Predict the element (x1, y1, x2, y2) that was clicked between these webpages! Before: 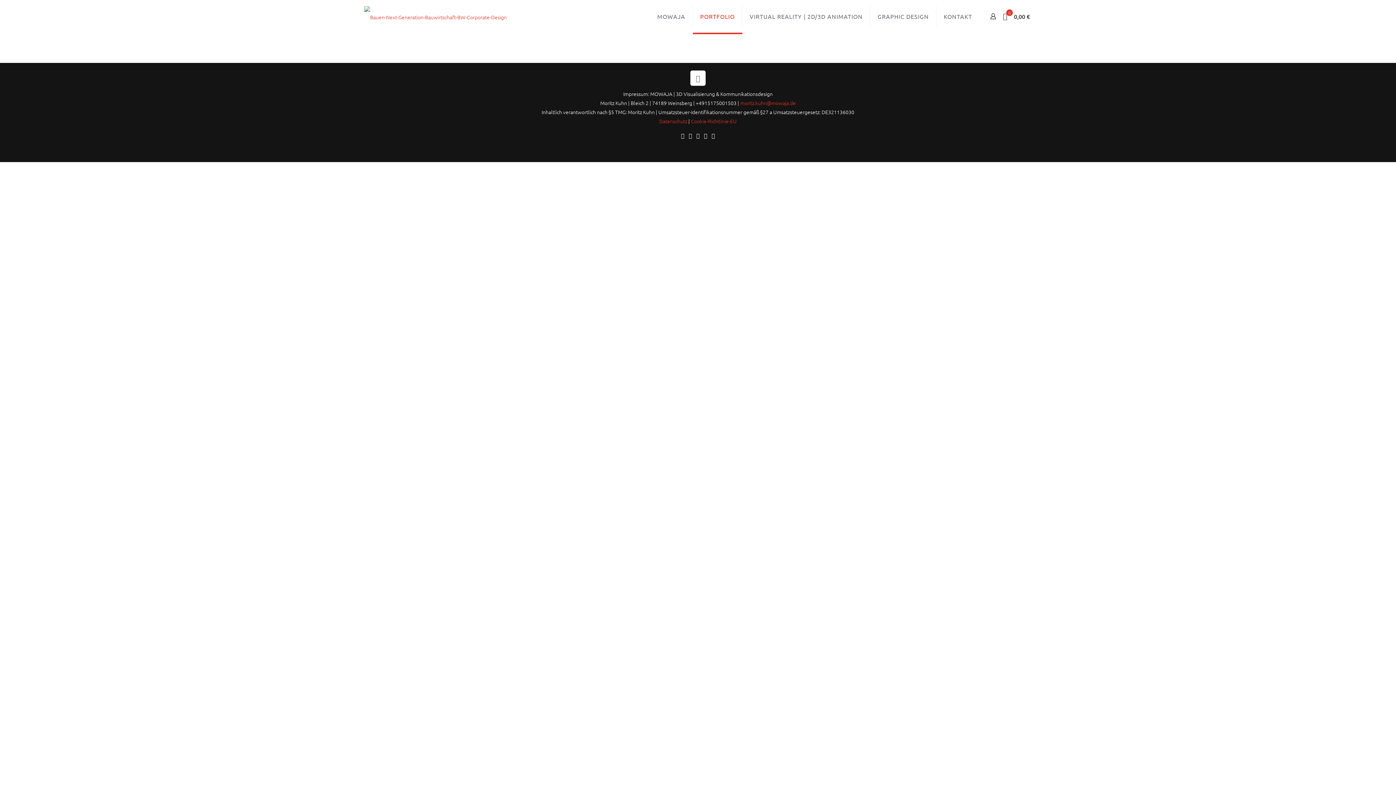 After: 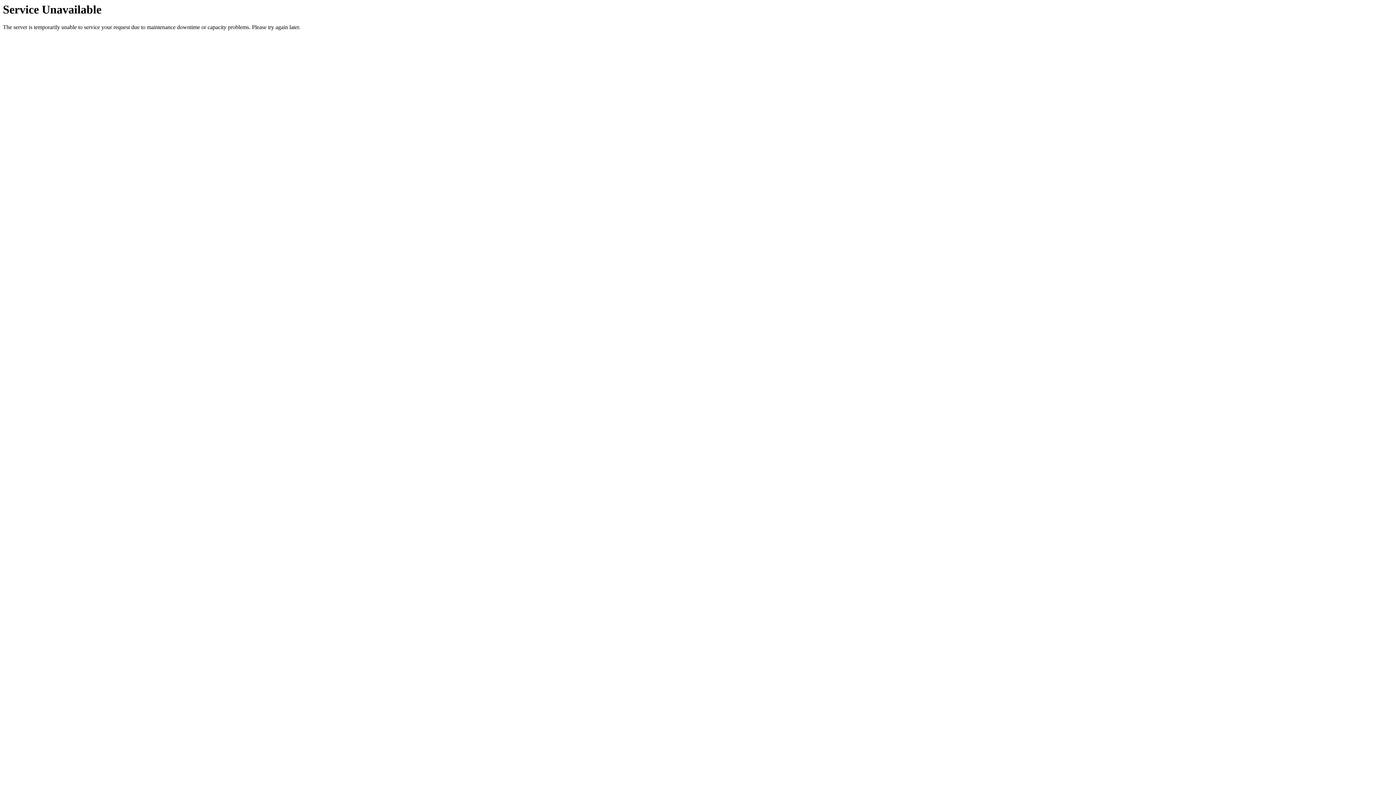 Action: label: KONTAKT bbox: (936, 0, 979, 32)